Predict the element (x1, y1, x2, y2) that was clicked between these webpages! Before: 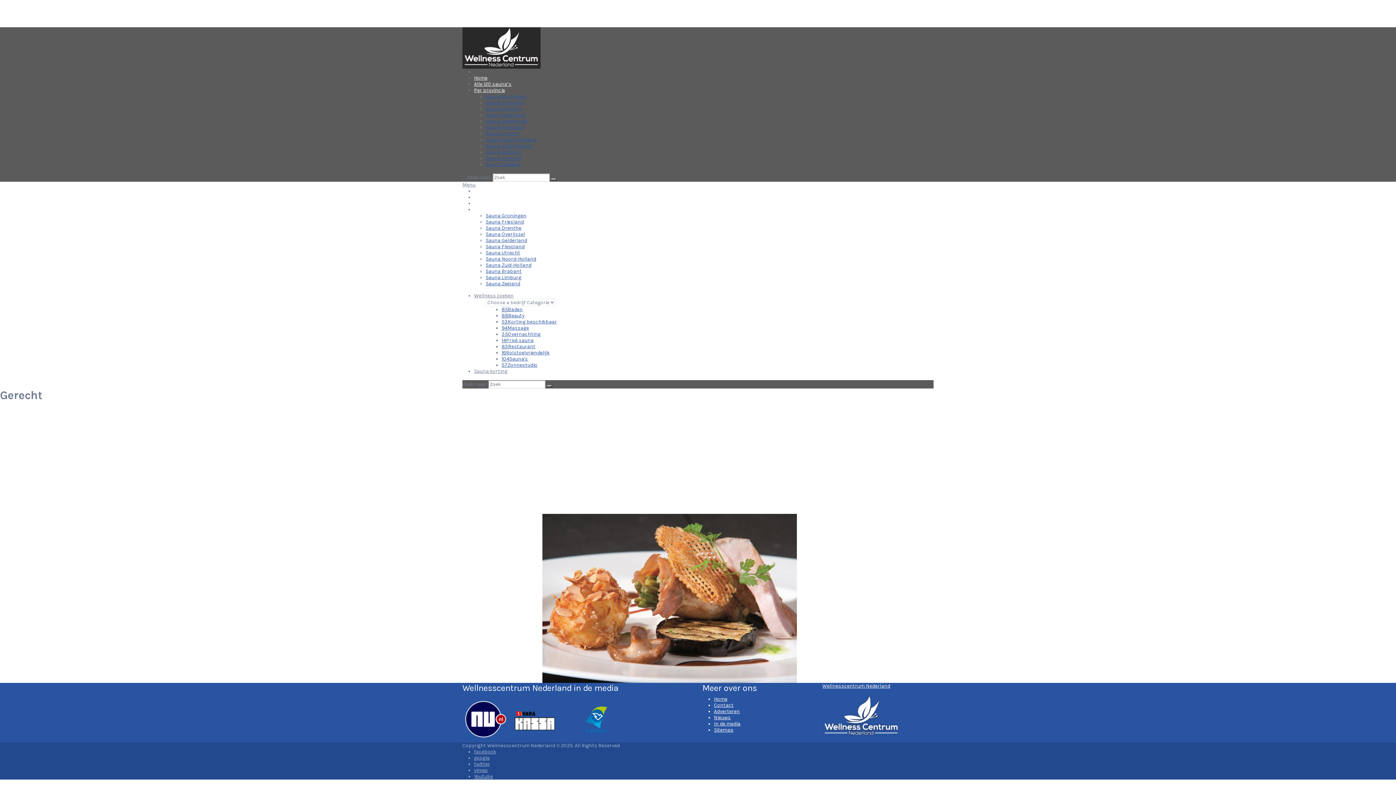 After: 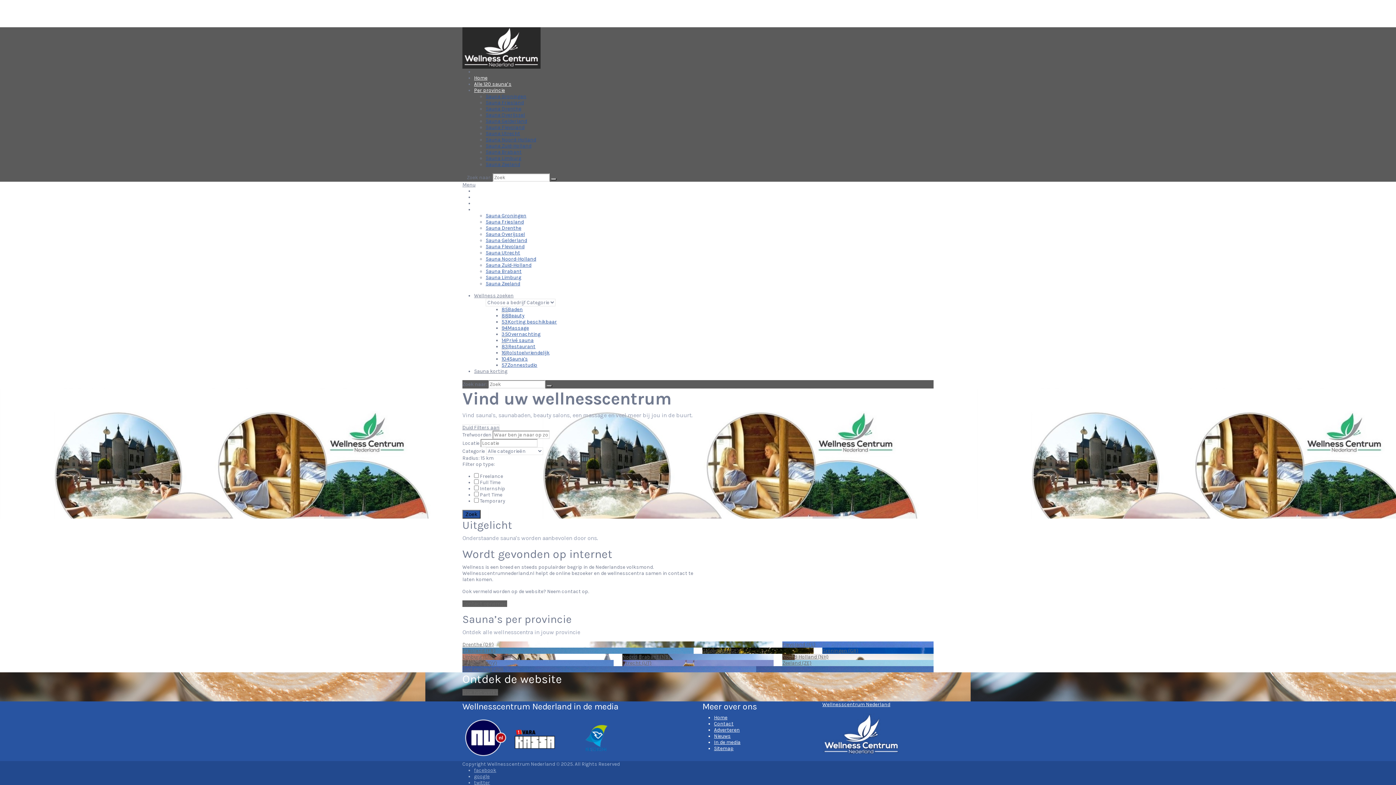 Action: bbox: (462, 44, 540, 50)